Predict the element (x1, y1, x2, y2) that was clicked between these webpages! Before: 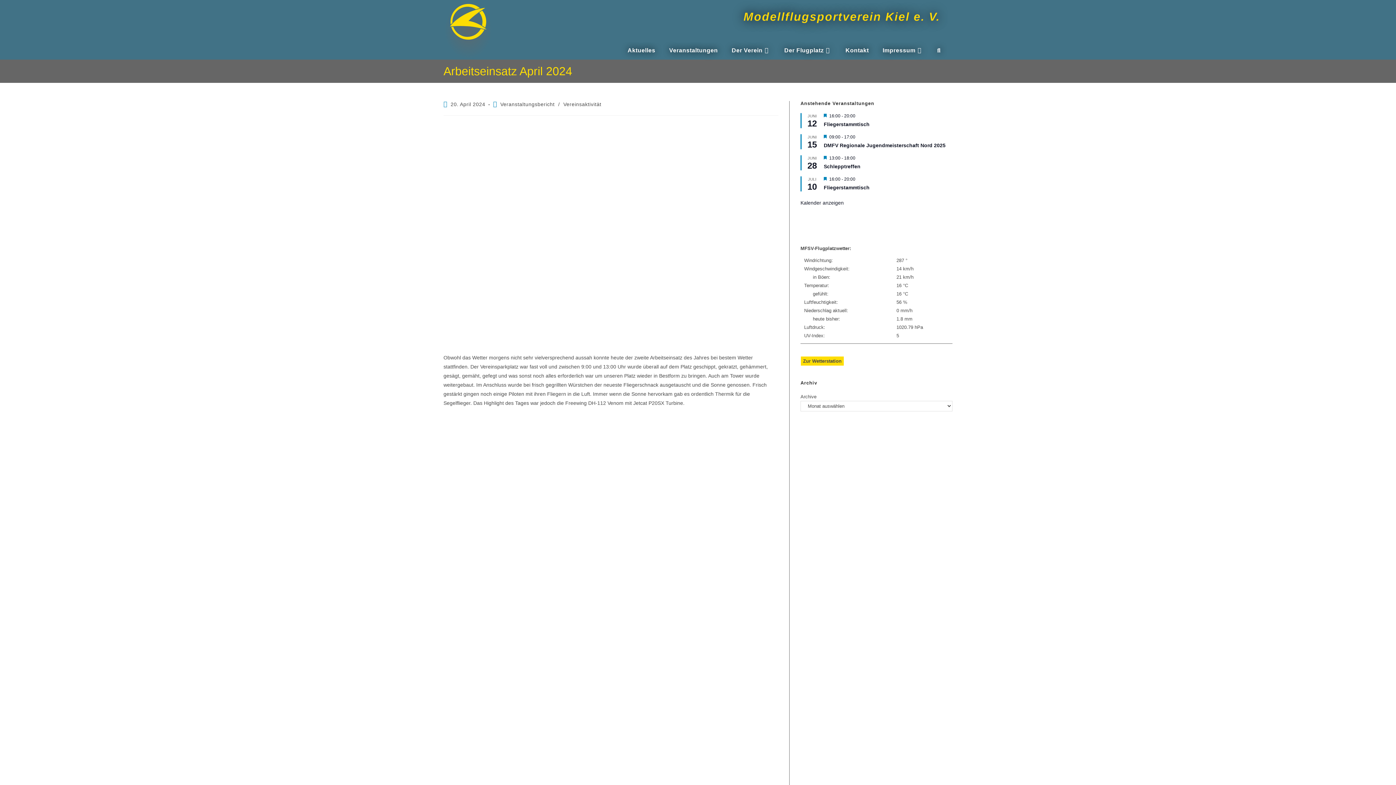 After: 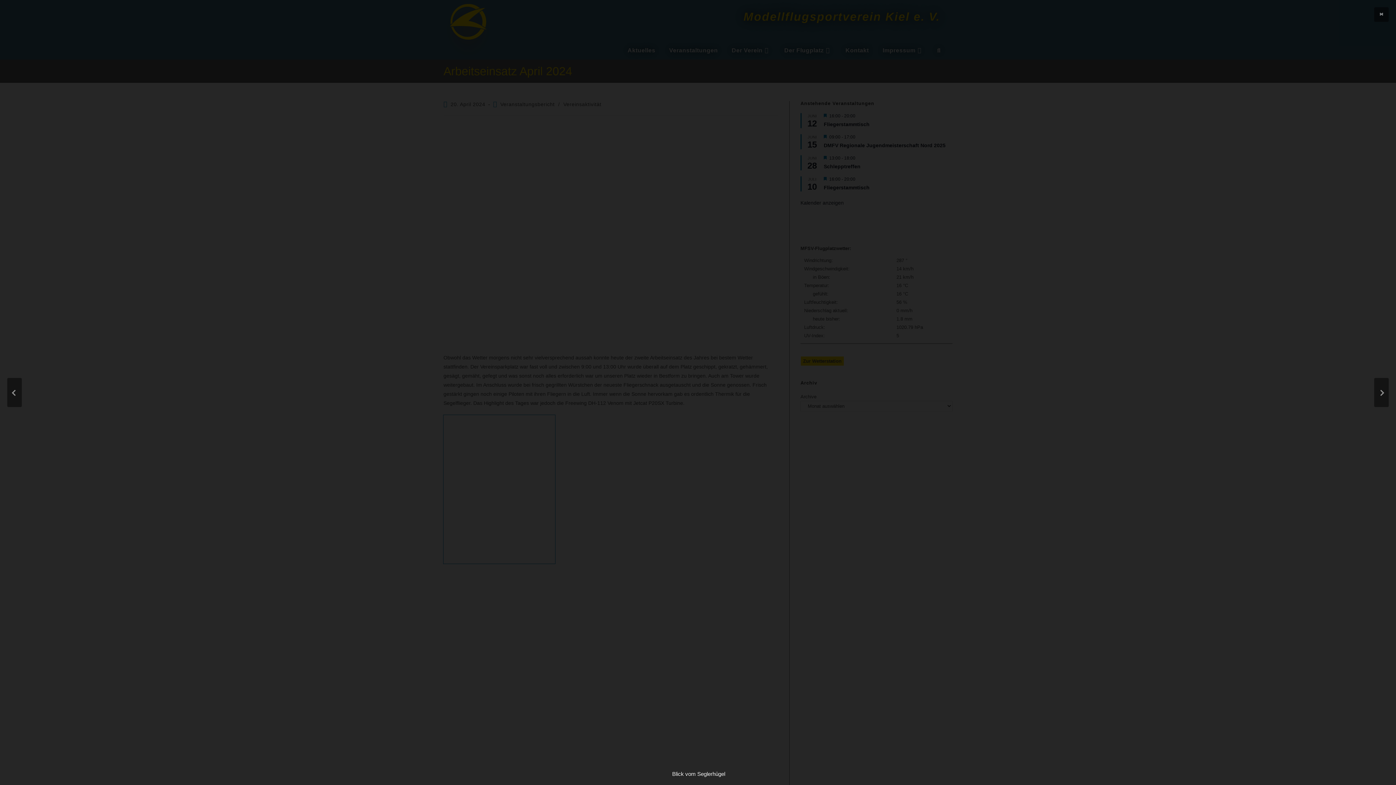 Action: bbox: (443, 415, 555, 563)